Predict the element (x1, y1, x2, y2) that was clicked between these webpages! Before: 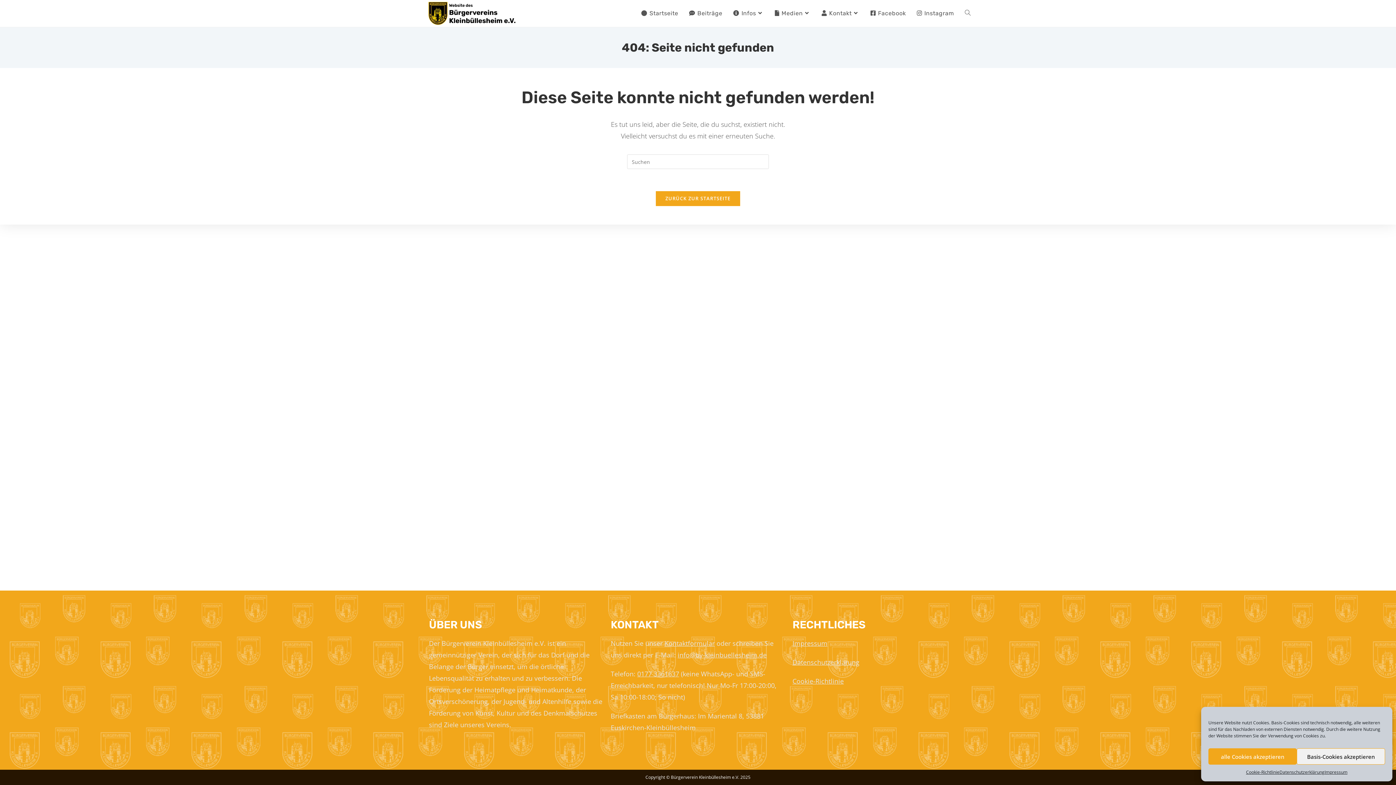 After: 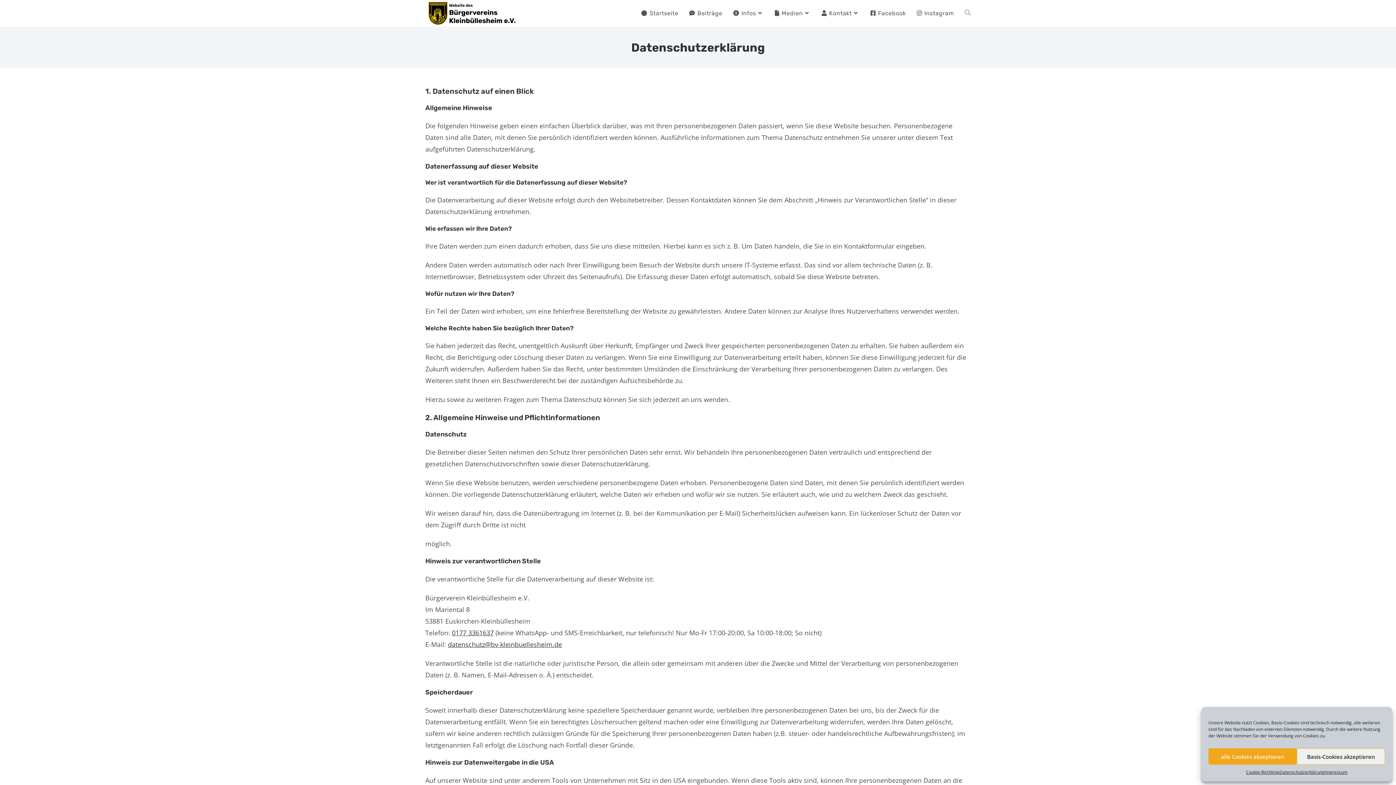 Action: label: Datenschutzerklärung bbox: (1279, 768, 1324, 776)